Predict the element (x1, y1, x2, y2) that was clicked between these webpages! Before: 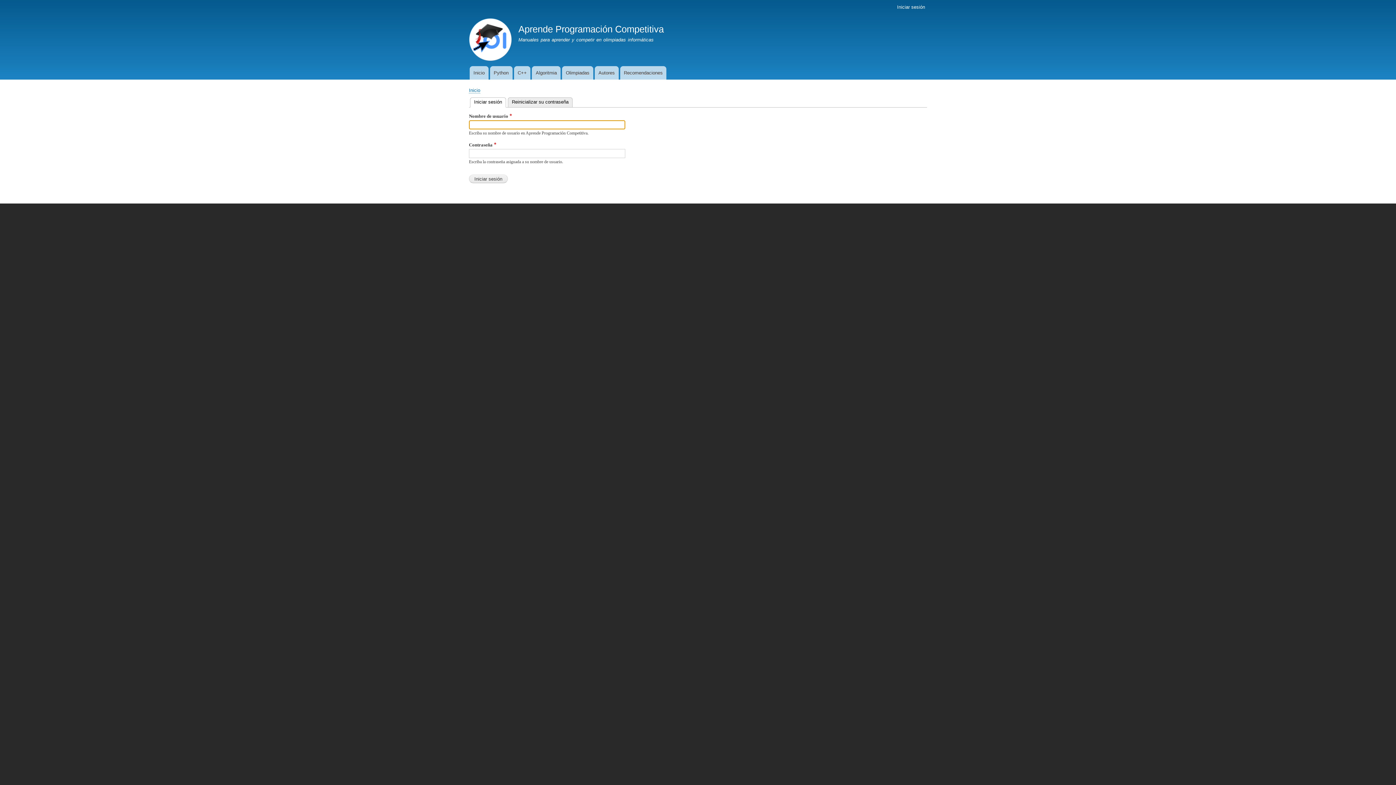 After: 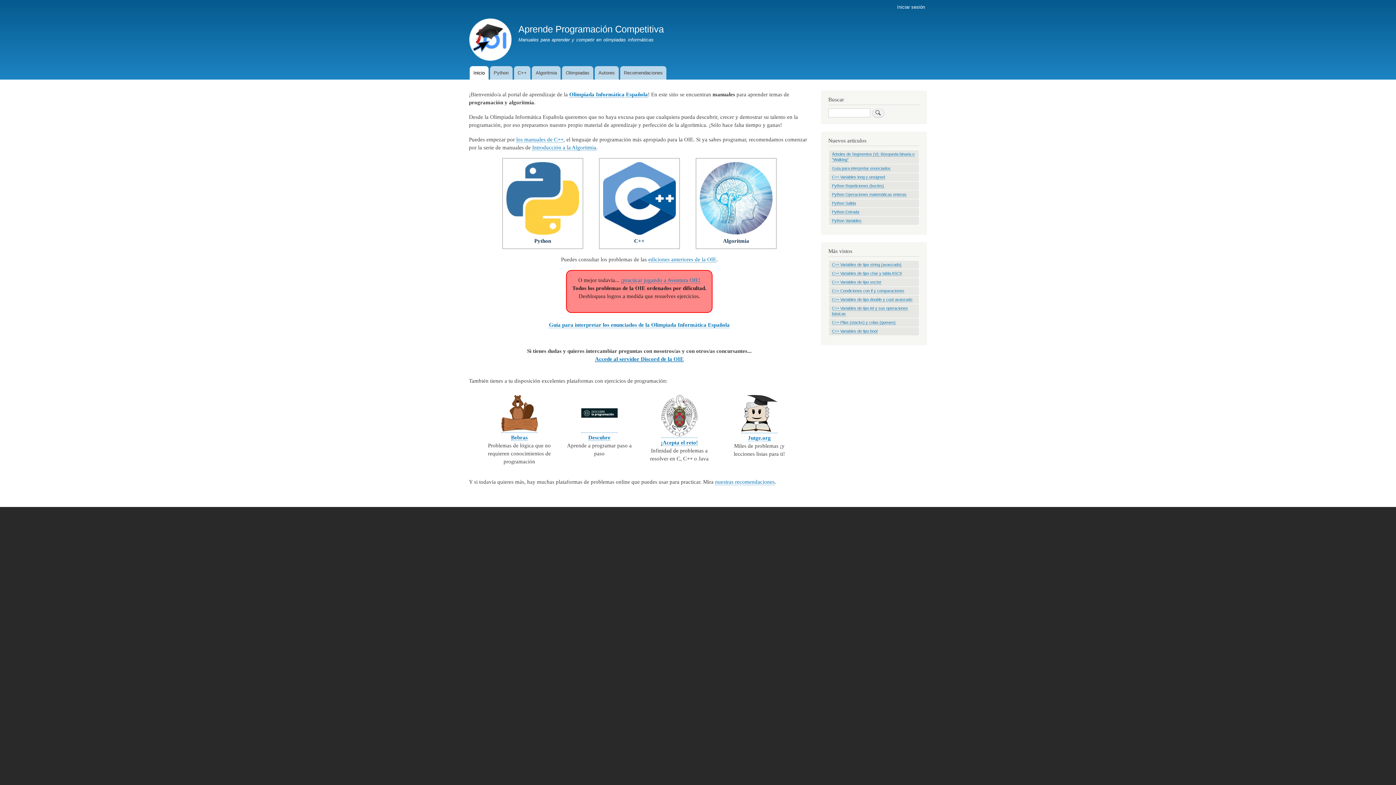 Action: label: Aprende Programación Competitiva bbox: (518, 23, 664, 34)